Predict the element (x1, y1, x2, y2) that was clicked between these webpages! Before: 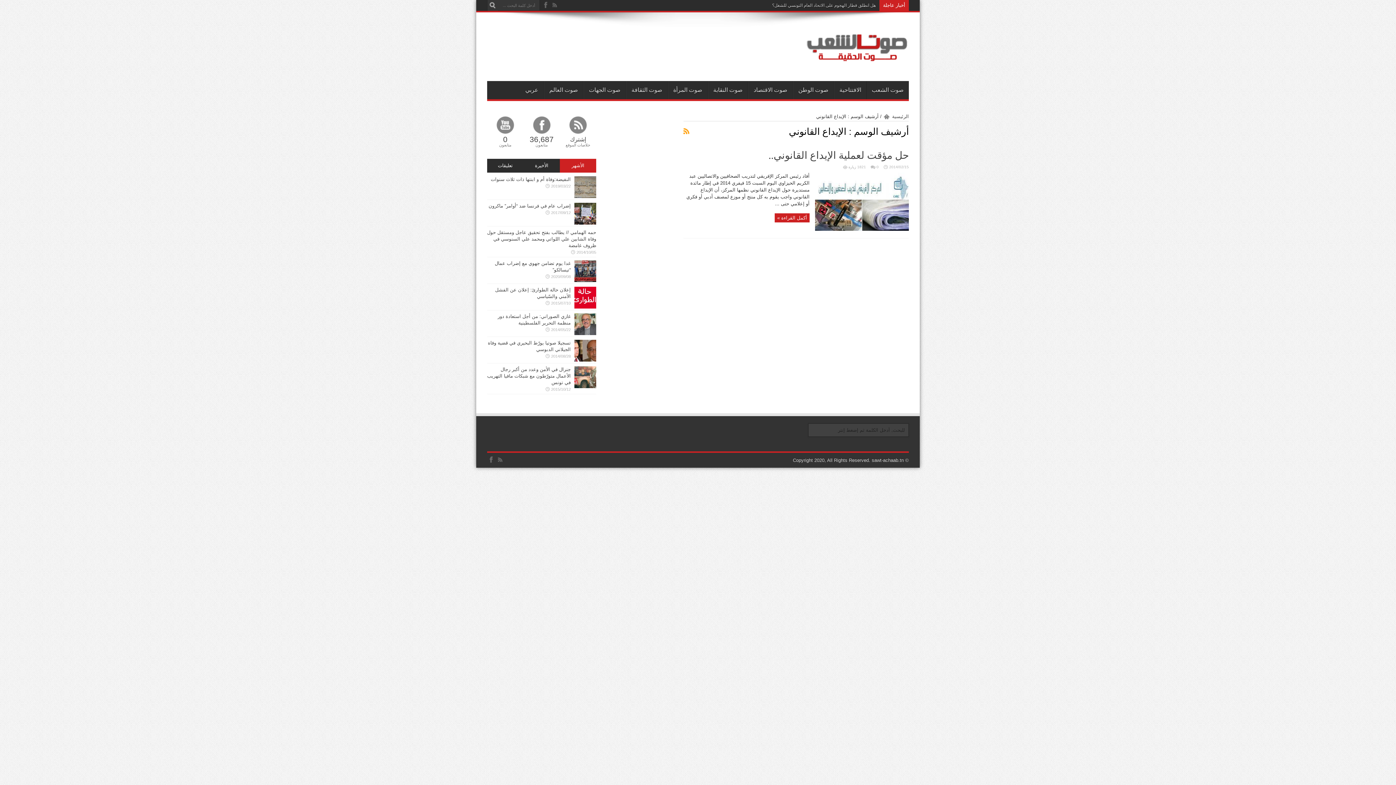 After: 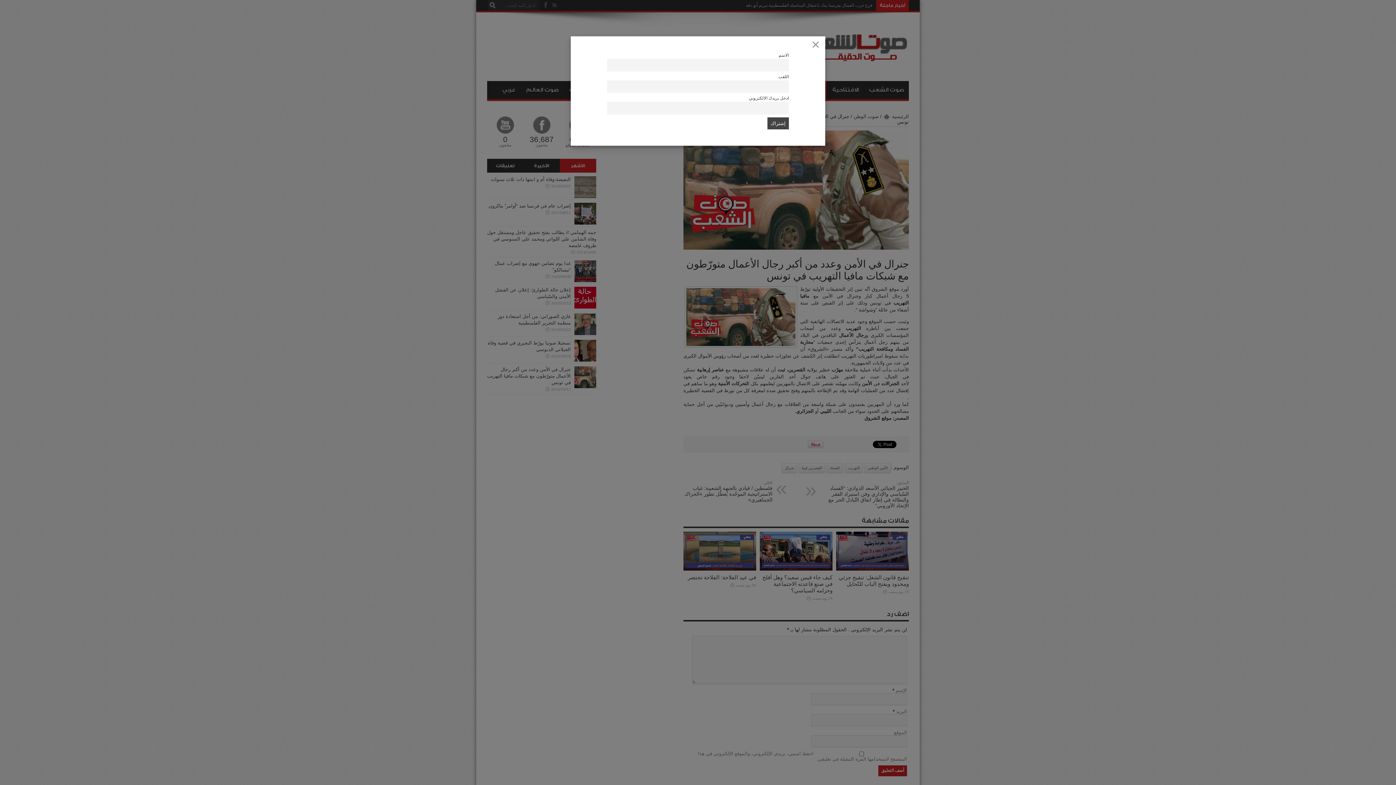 Action: bbox: (487, 366, 570, 385) label: جنرال في الأمن وعدد من أكبر رجال الأعمال متورّطون مع شبكات مافيا التهريب في تونس